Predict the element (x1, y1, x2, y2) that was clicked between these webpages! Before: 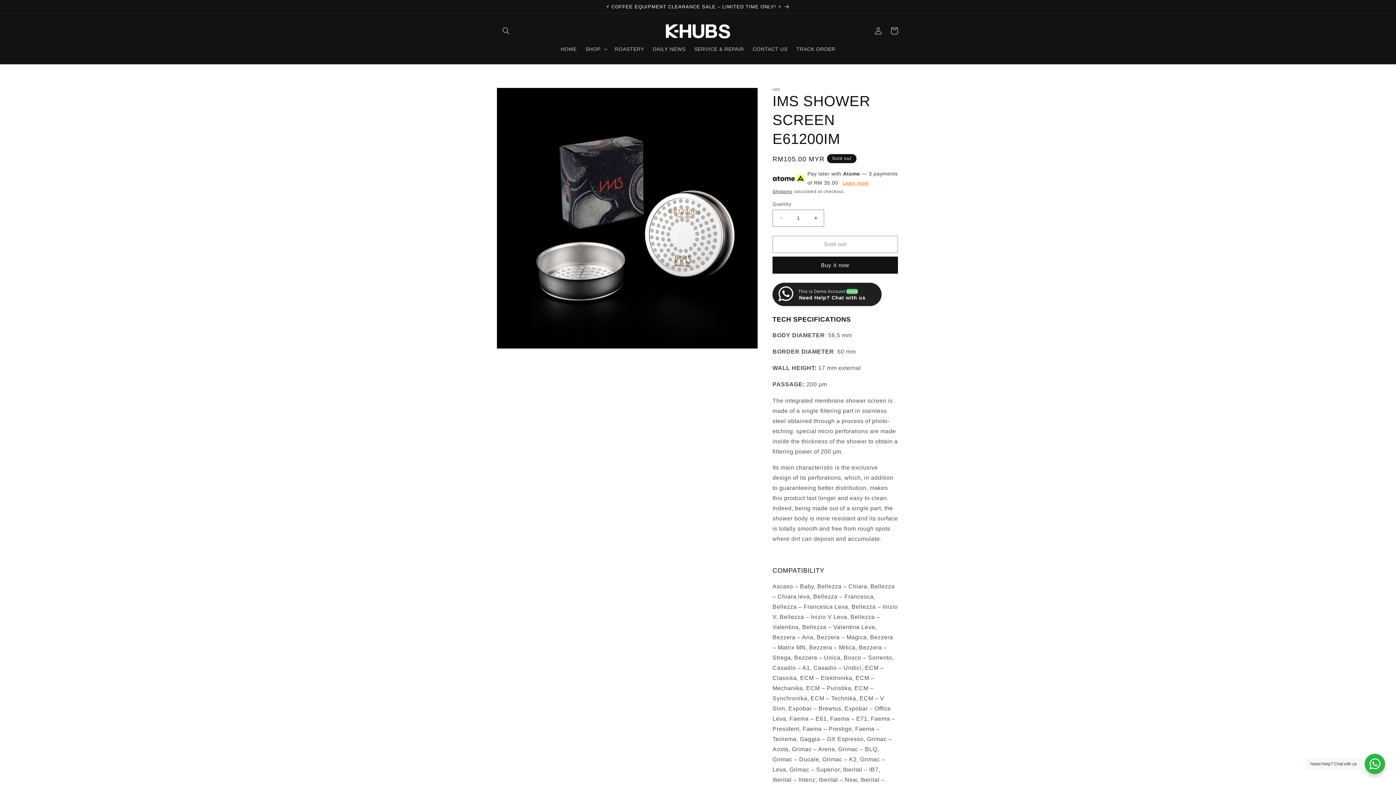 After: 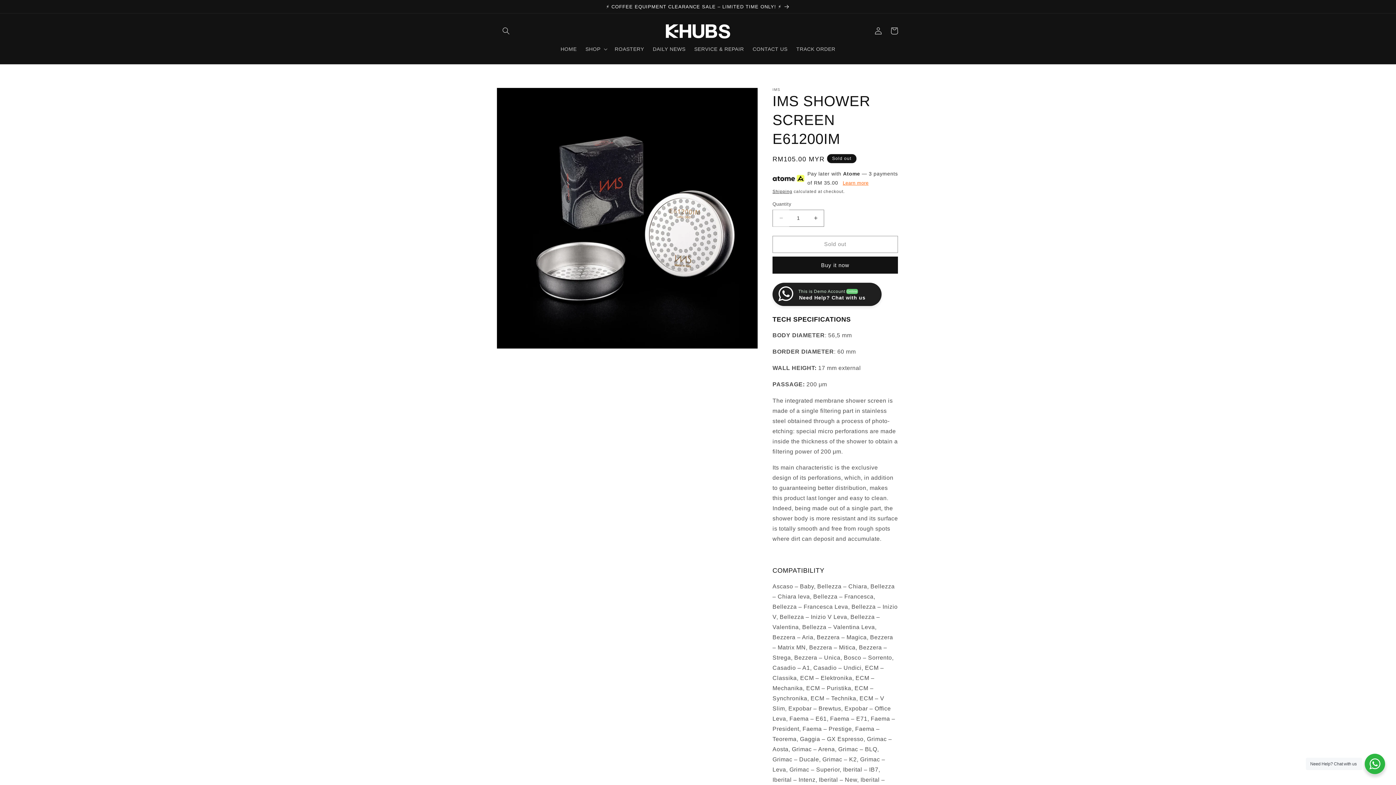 Action: label: Decrease quantity for IMS SHOWER SCREEN E61200IM bbox: (773, 209, 789, 226)